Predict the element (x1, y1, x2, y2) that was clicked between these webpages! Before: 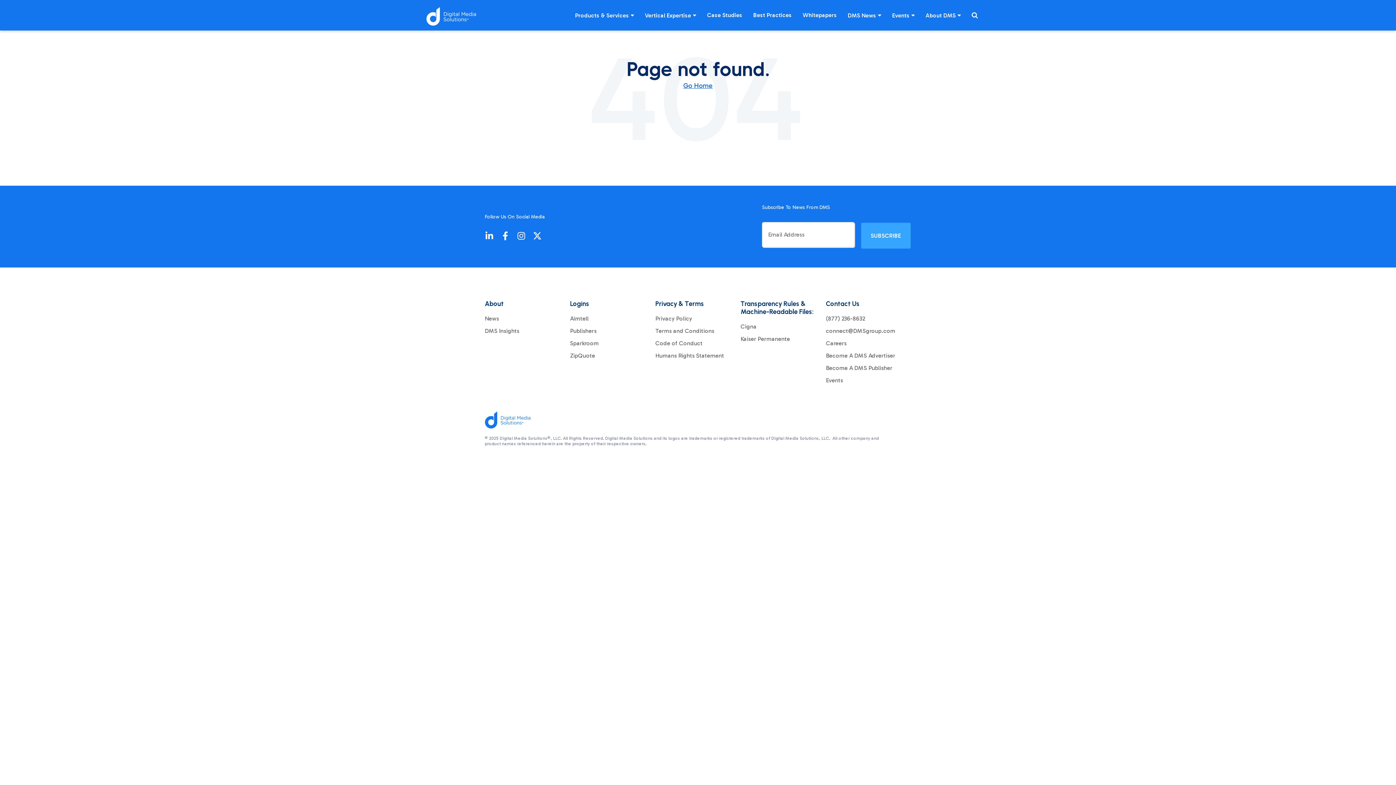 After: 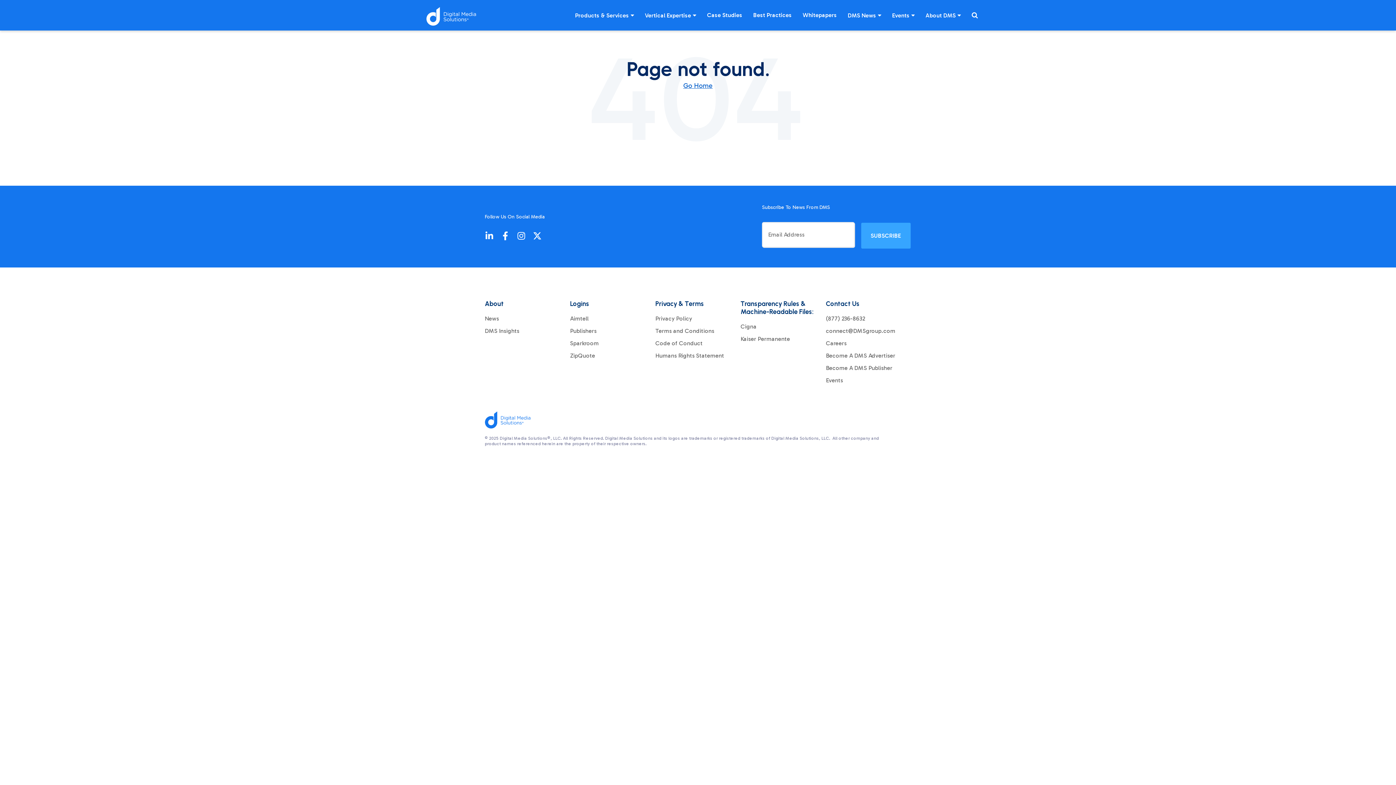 Action: label: Events bbox: (826, 377, 843, 383)